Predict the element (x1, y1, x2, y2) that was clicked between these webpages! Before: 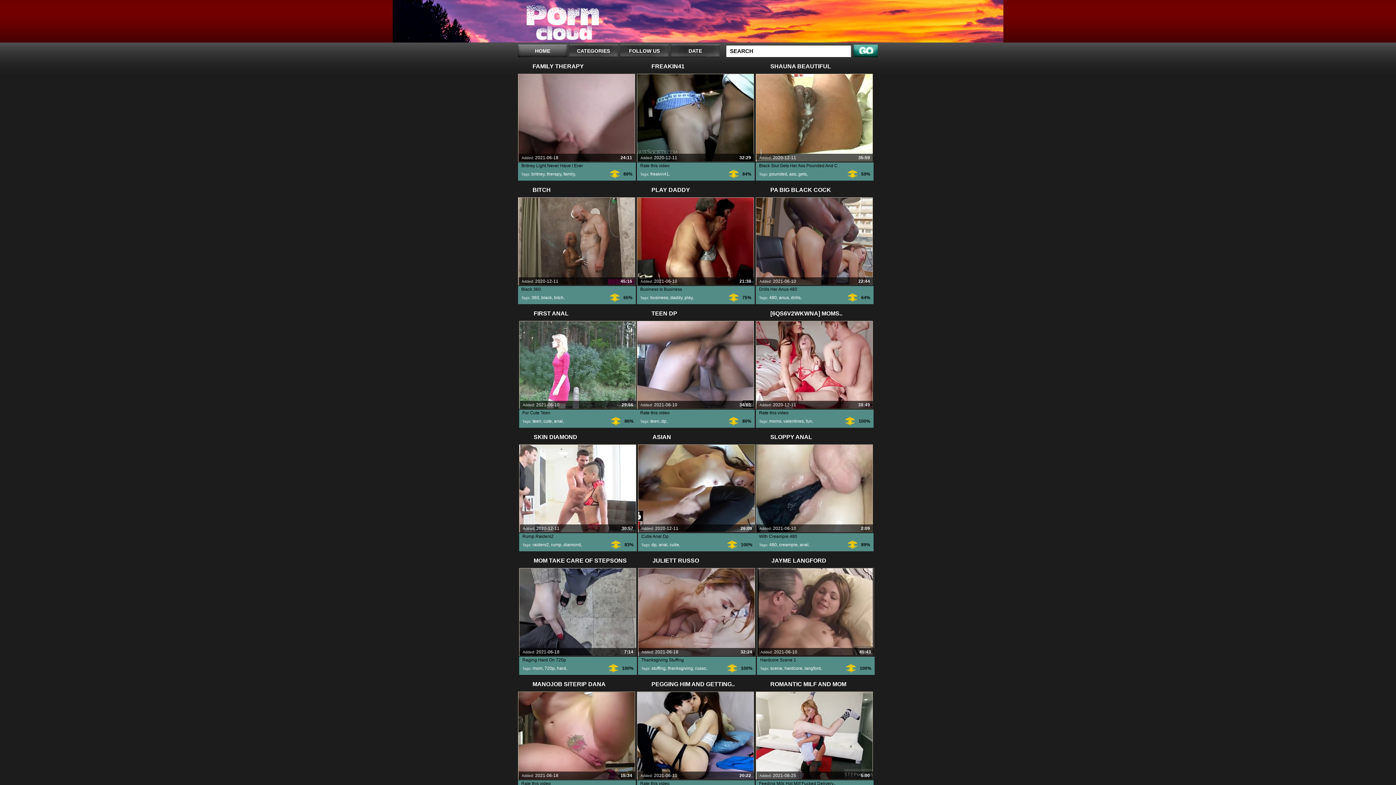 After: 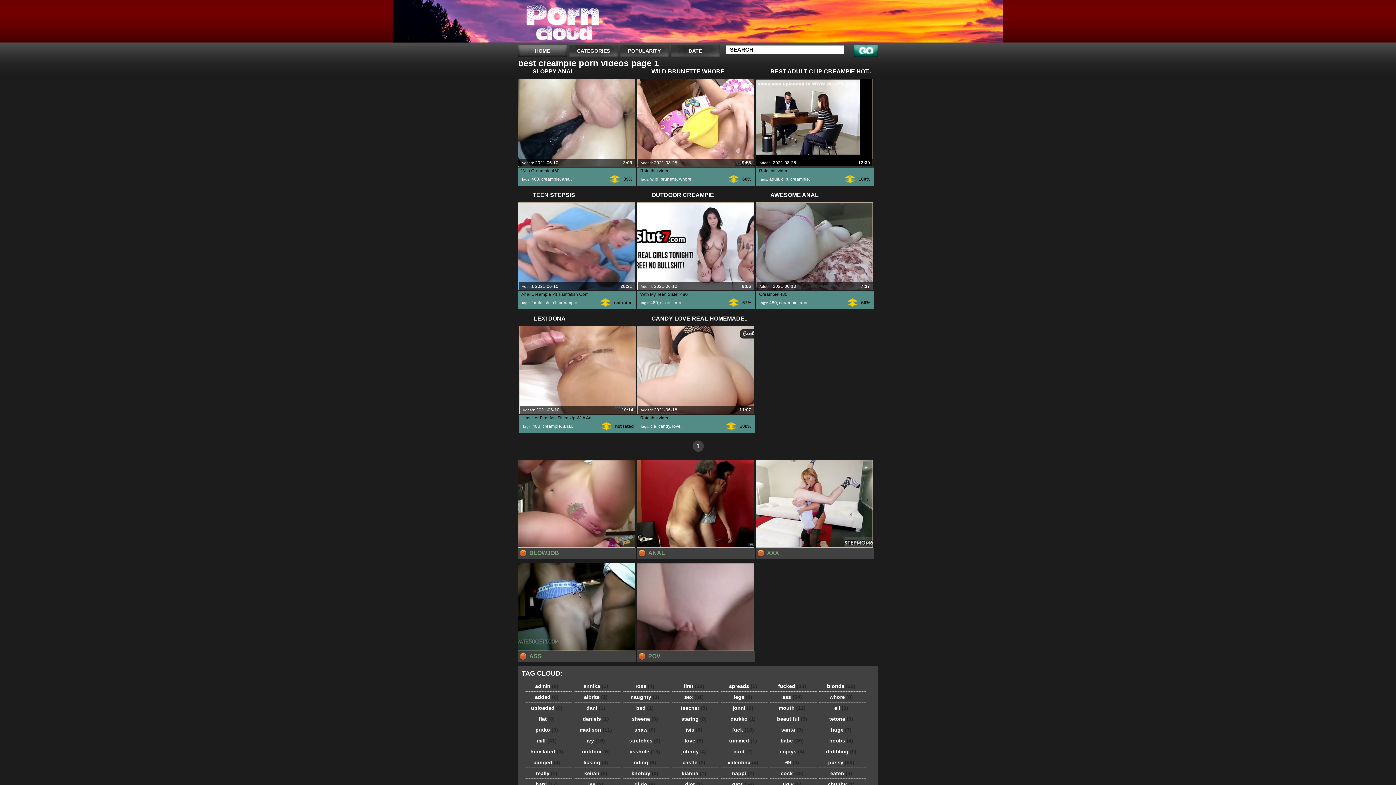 Action: bbox: (779, 542, 797, 547) label: creampie